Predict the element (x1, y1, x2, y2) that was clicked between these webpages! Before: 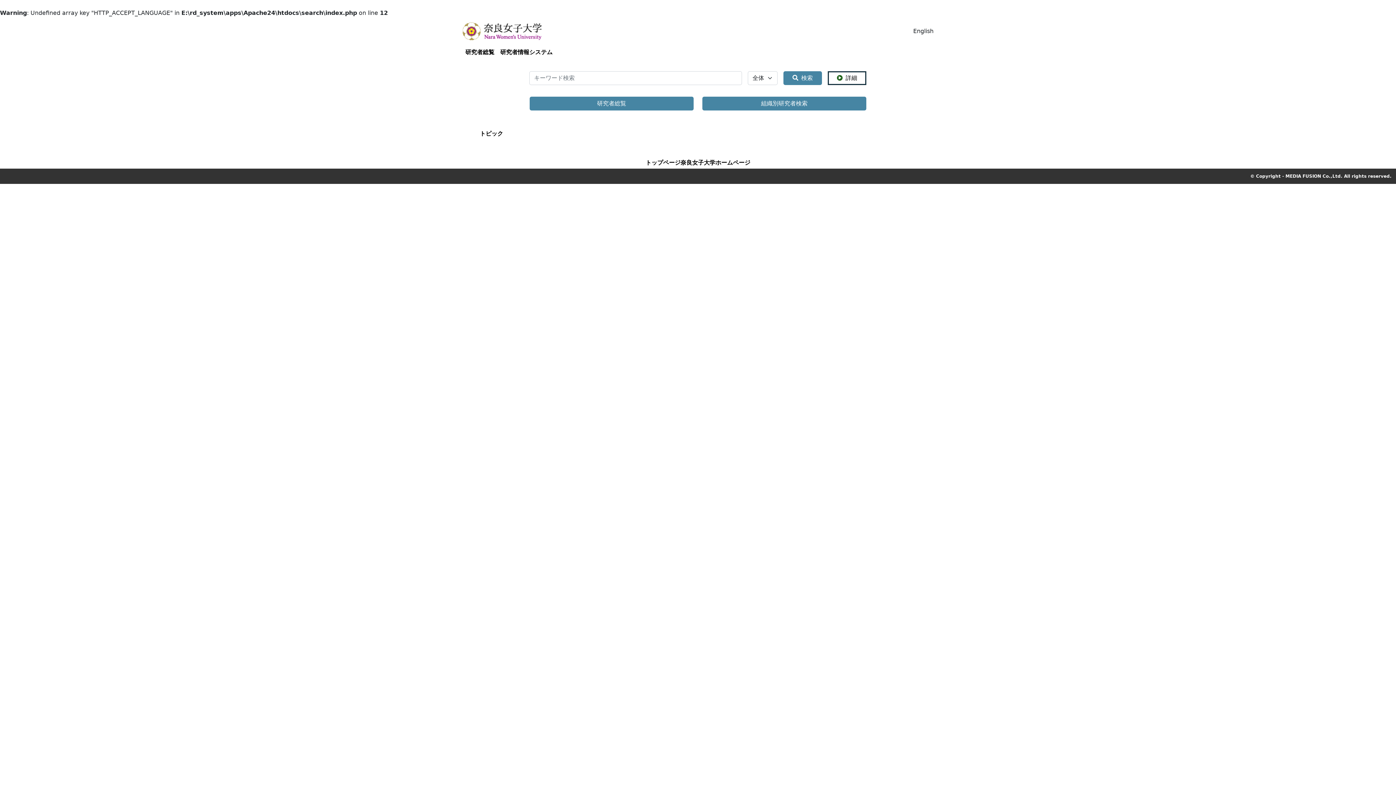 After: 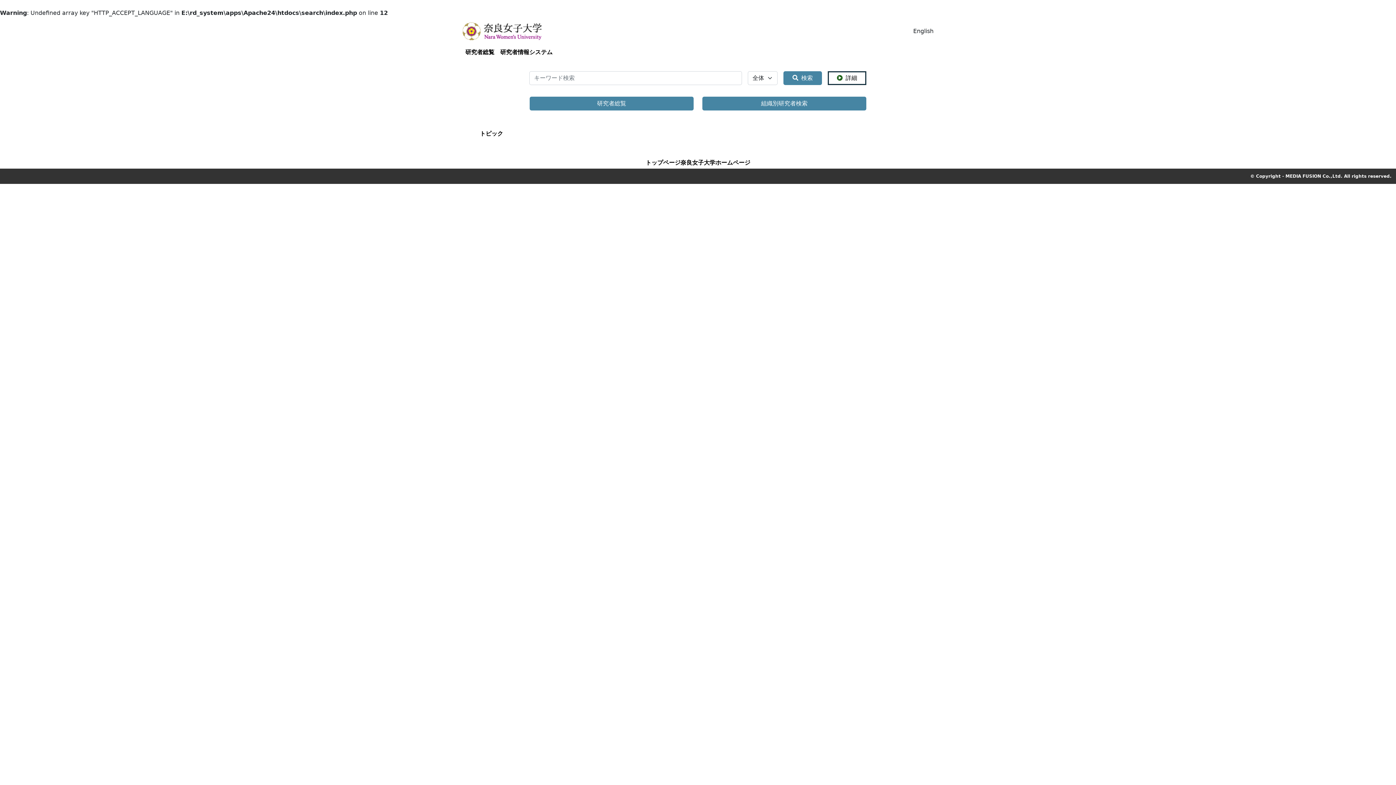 Action: bbox: (462, 45, 497, 59) label: 研究者総覧